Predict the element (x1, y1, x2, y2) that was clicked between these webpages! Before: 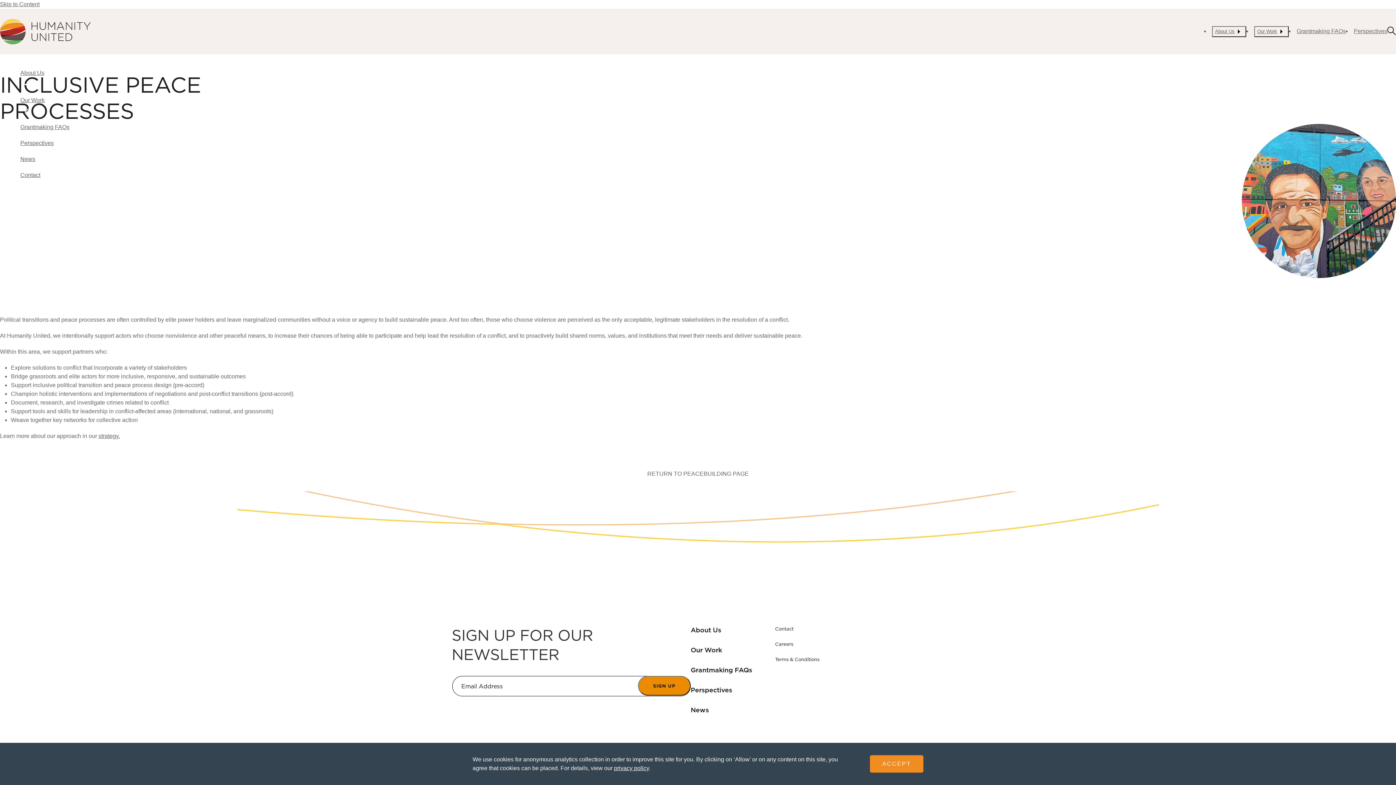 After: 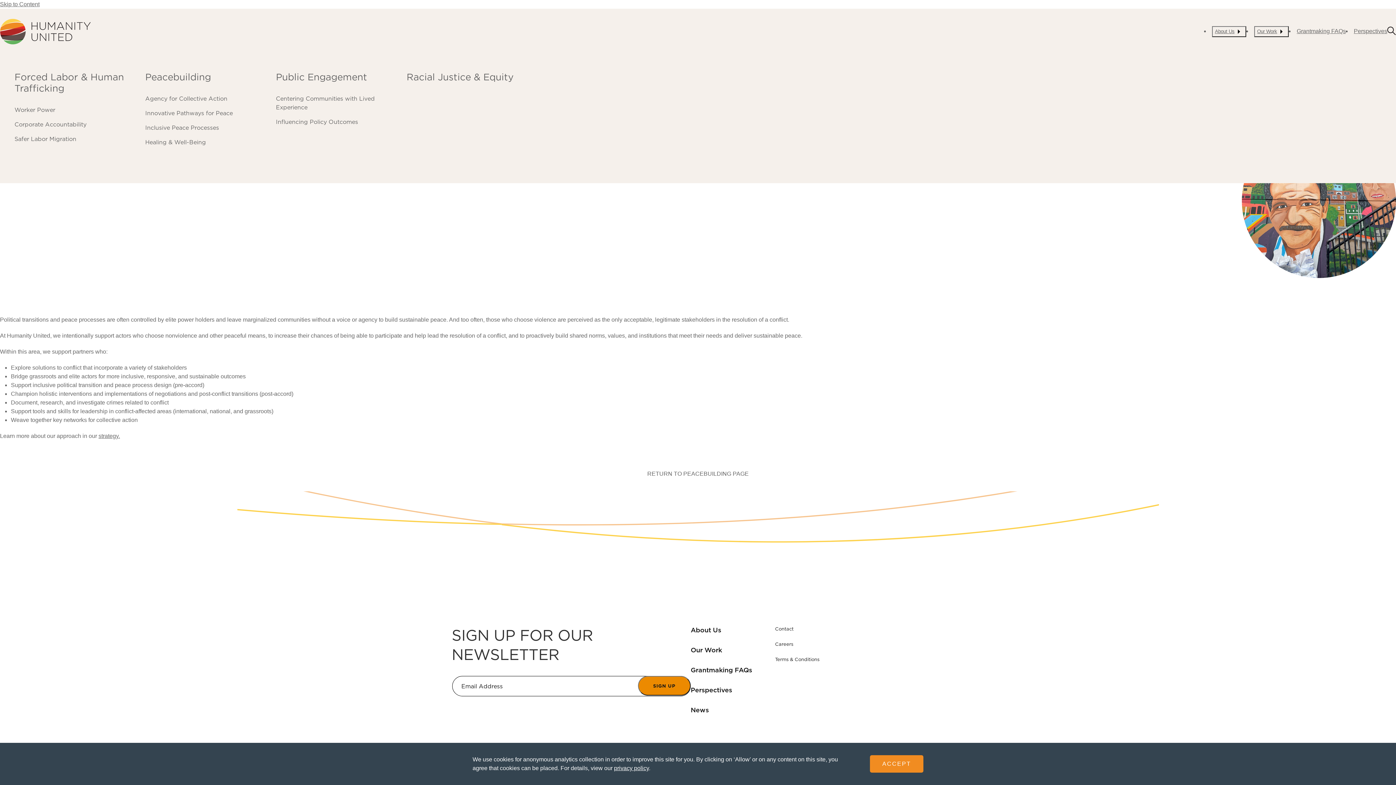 Action: bbox: (1254, 26, 1289, 36) label: Our Work